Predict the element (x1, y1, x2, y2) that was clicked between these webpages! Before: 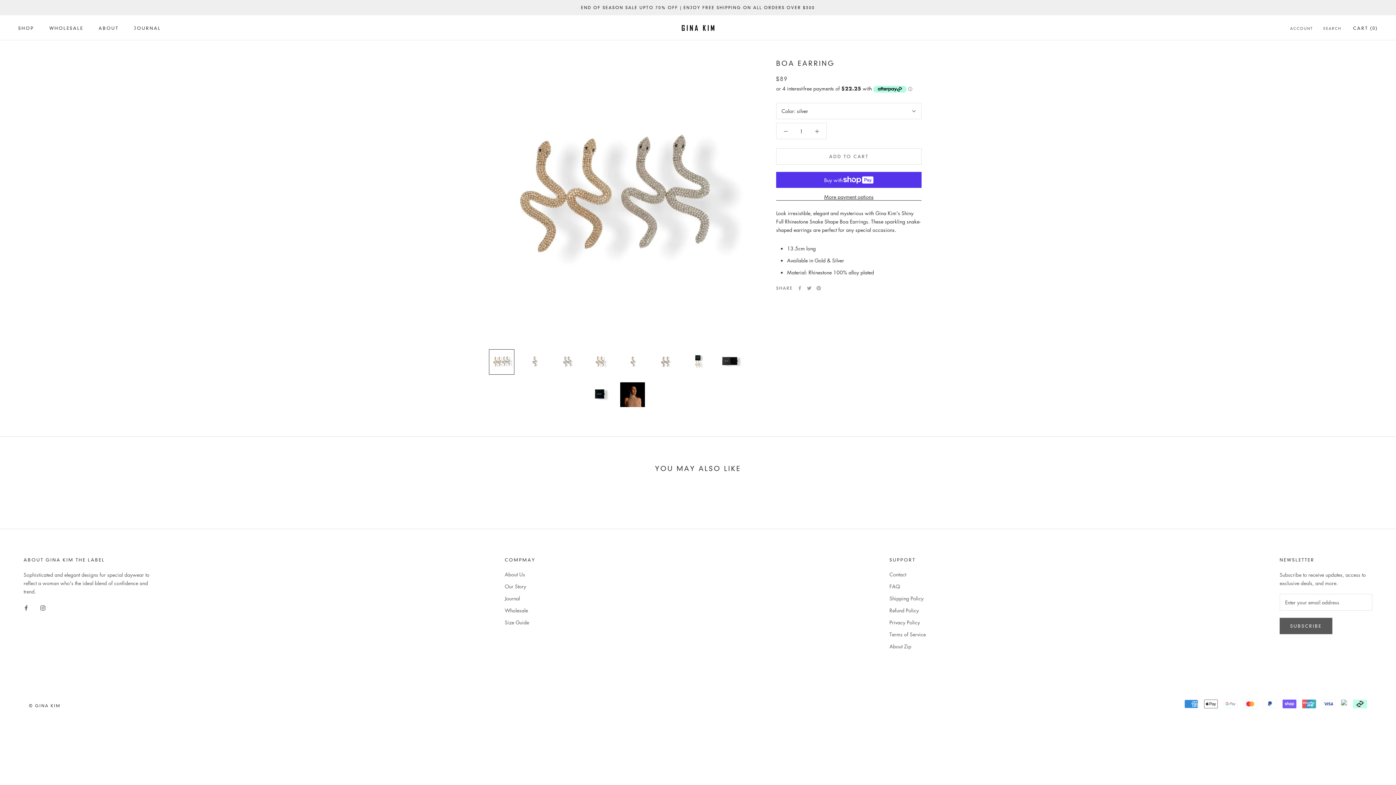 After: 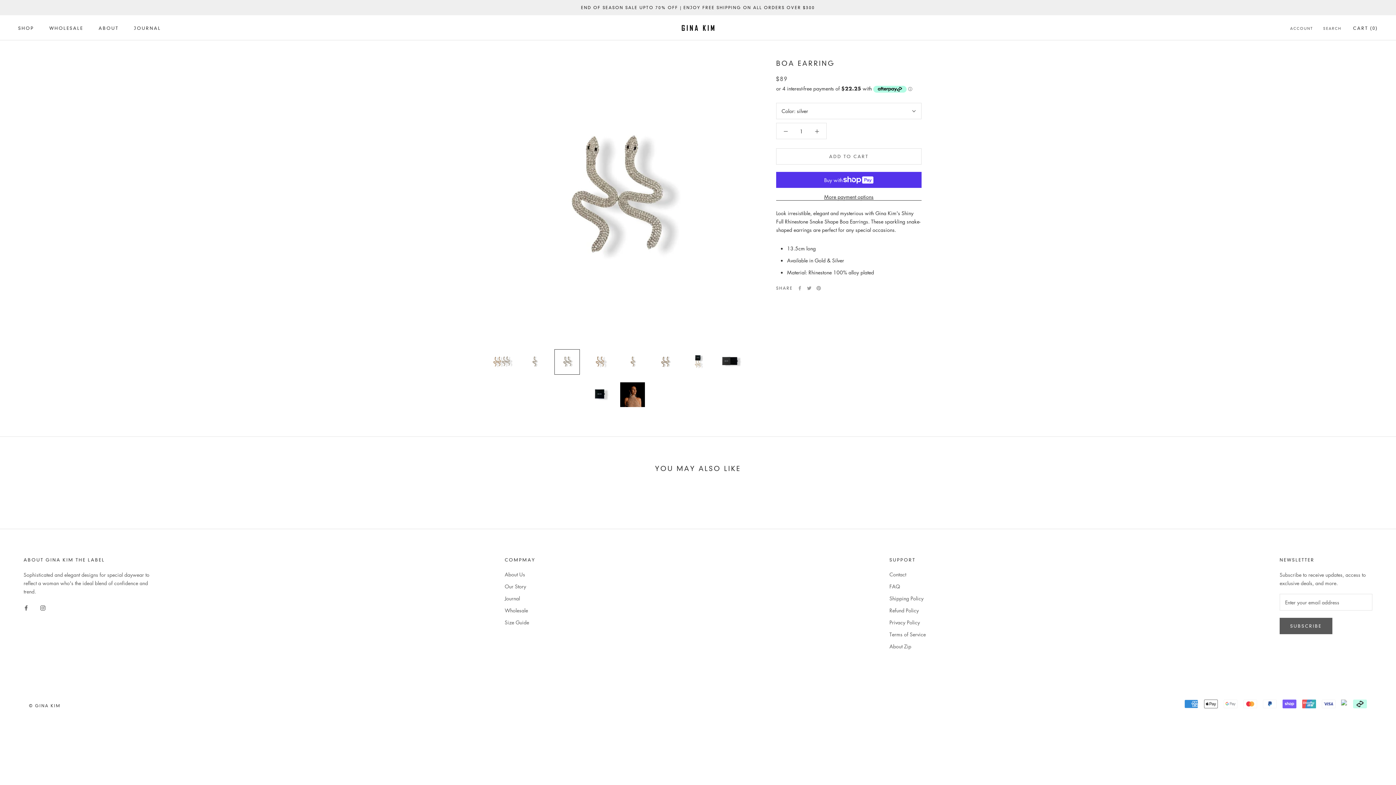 Action: bbox: (554, 349, 580, 374)